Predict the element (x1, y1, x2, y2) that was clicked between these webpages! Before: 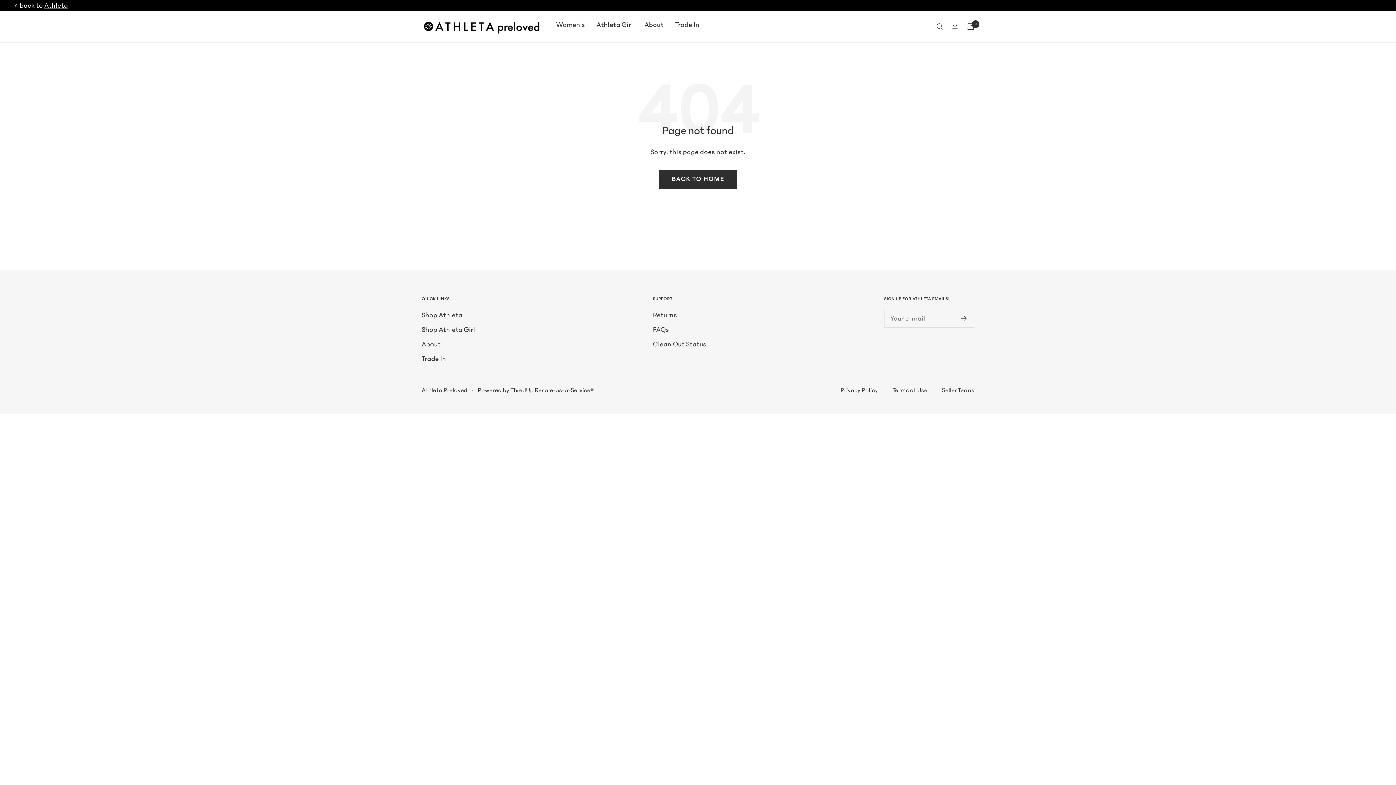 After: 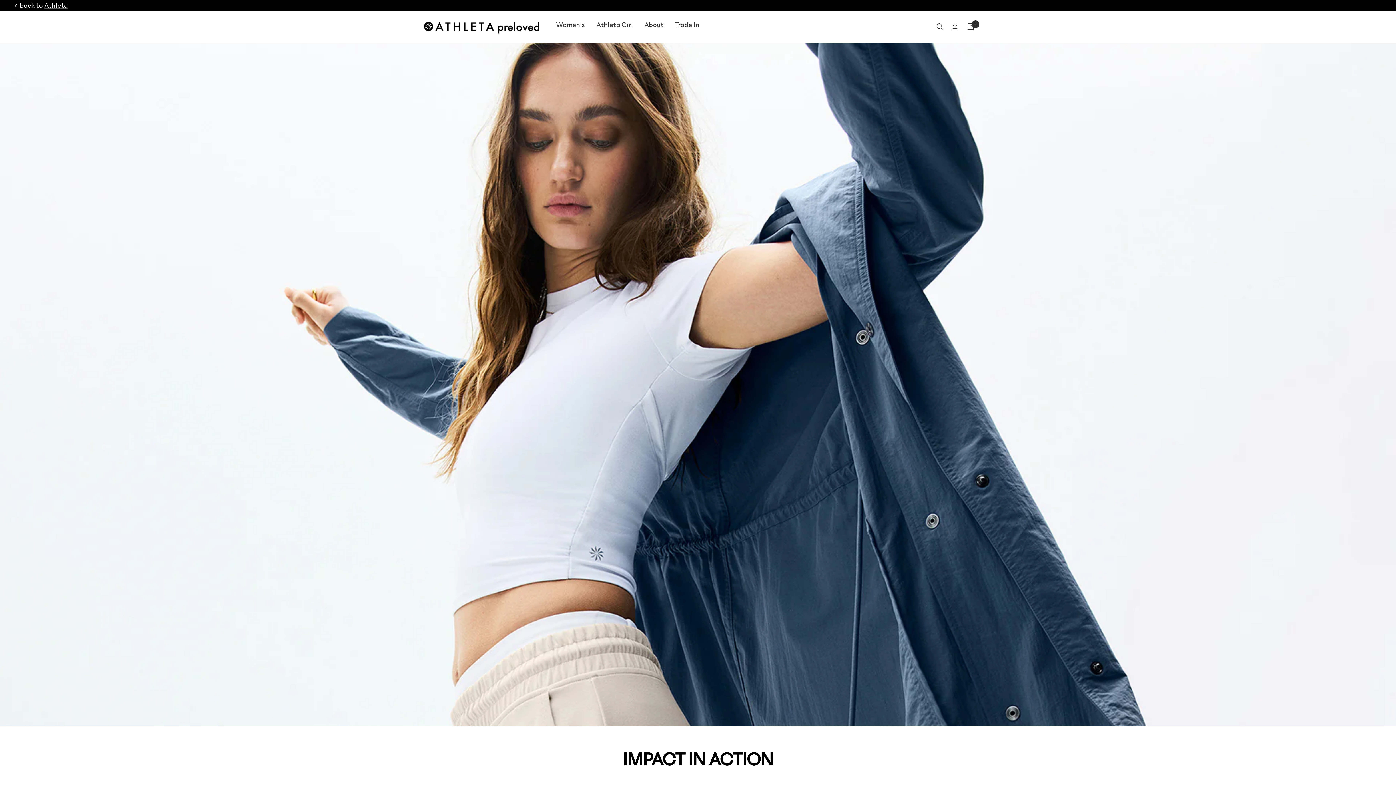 Action: label: About bbox: (644, 18, 663, 30)